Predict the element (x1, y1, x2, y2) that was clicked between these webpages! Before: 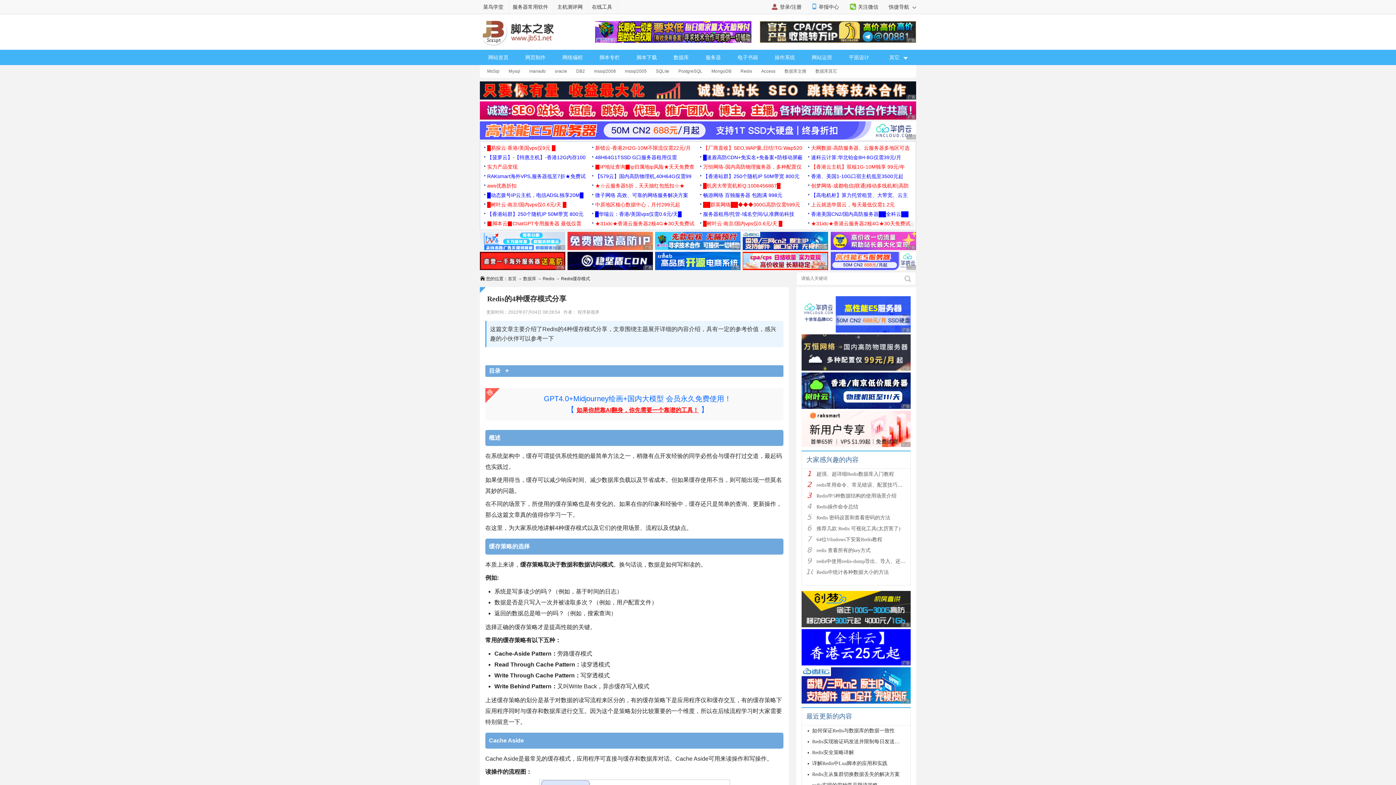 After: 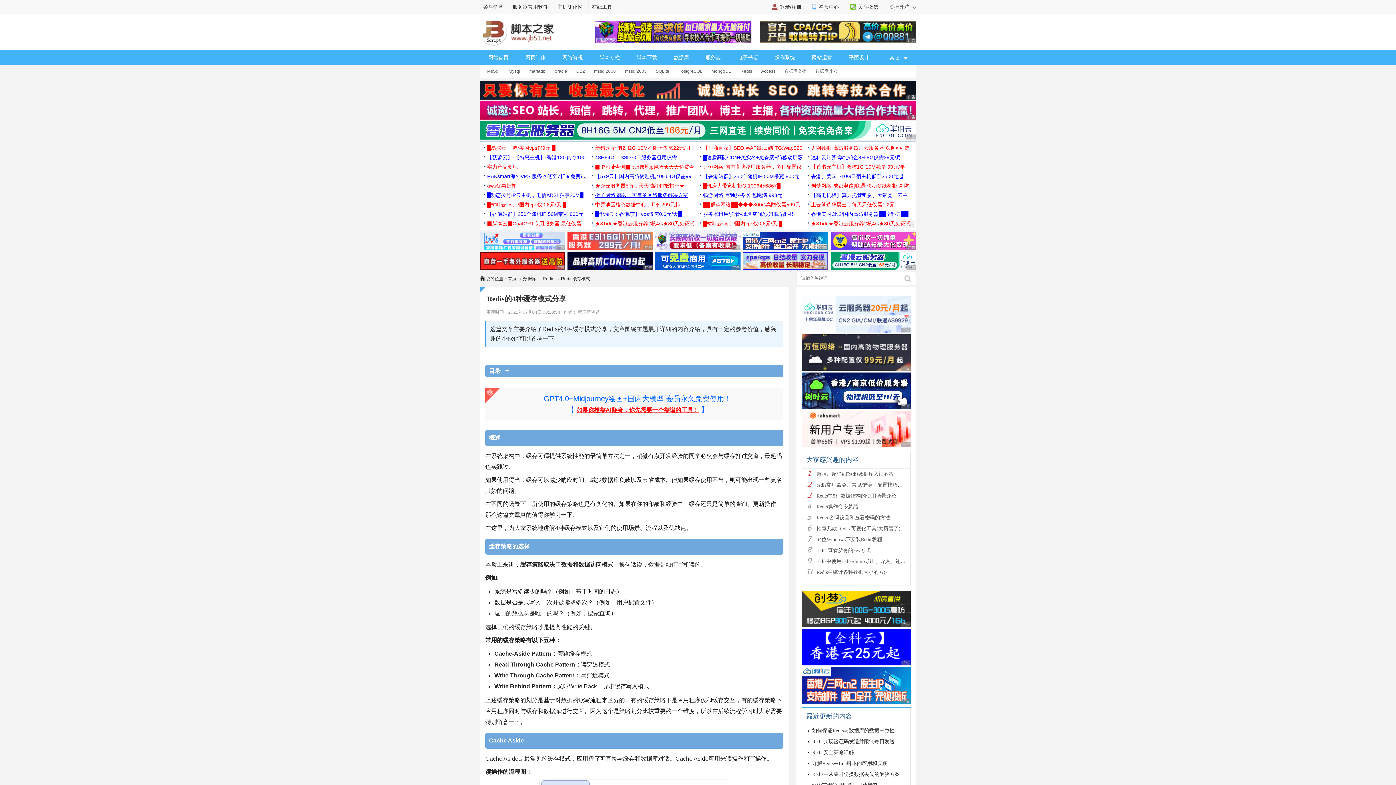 Action: label: 微子网络 高效、可靠的网络服务解决方案 bbox: (595, 192, 688, 198)